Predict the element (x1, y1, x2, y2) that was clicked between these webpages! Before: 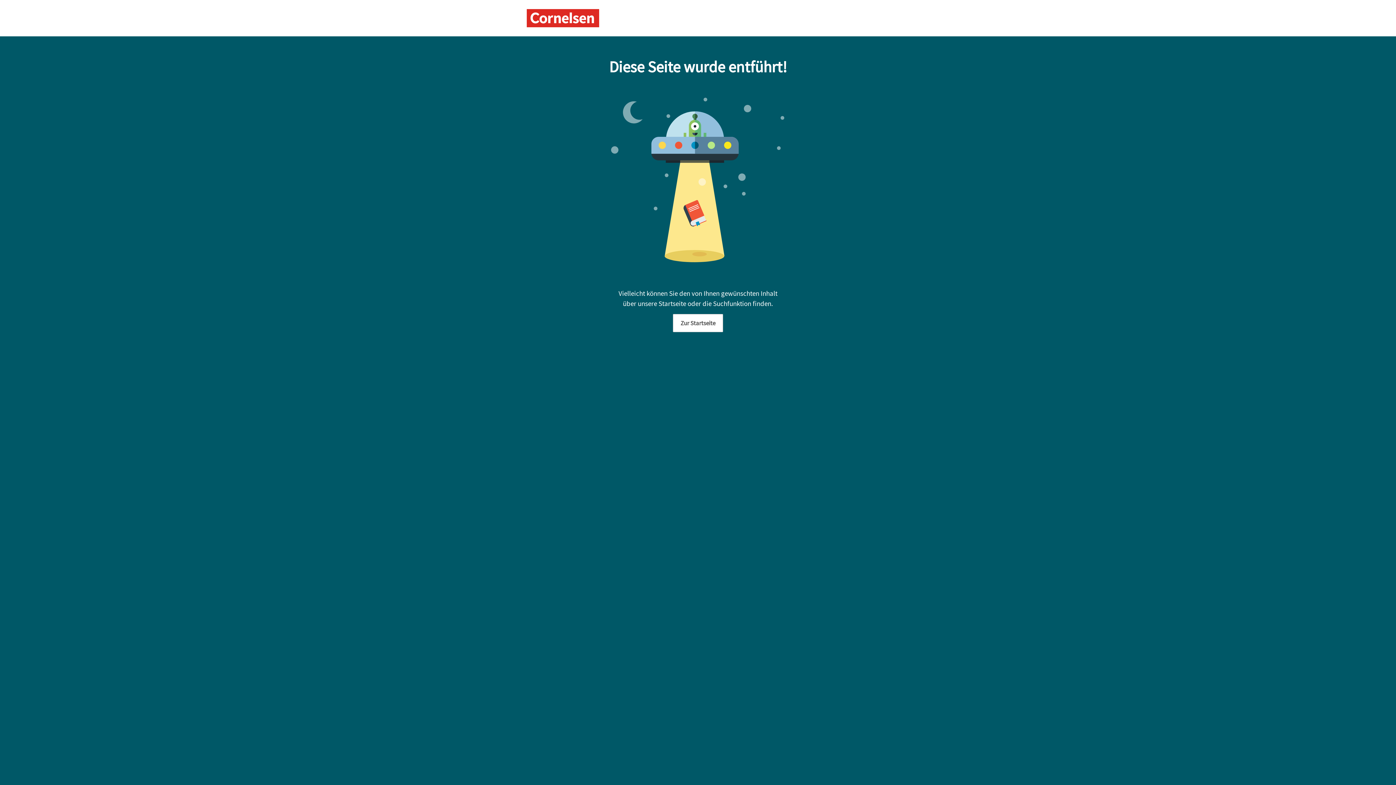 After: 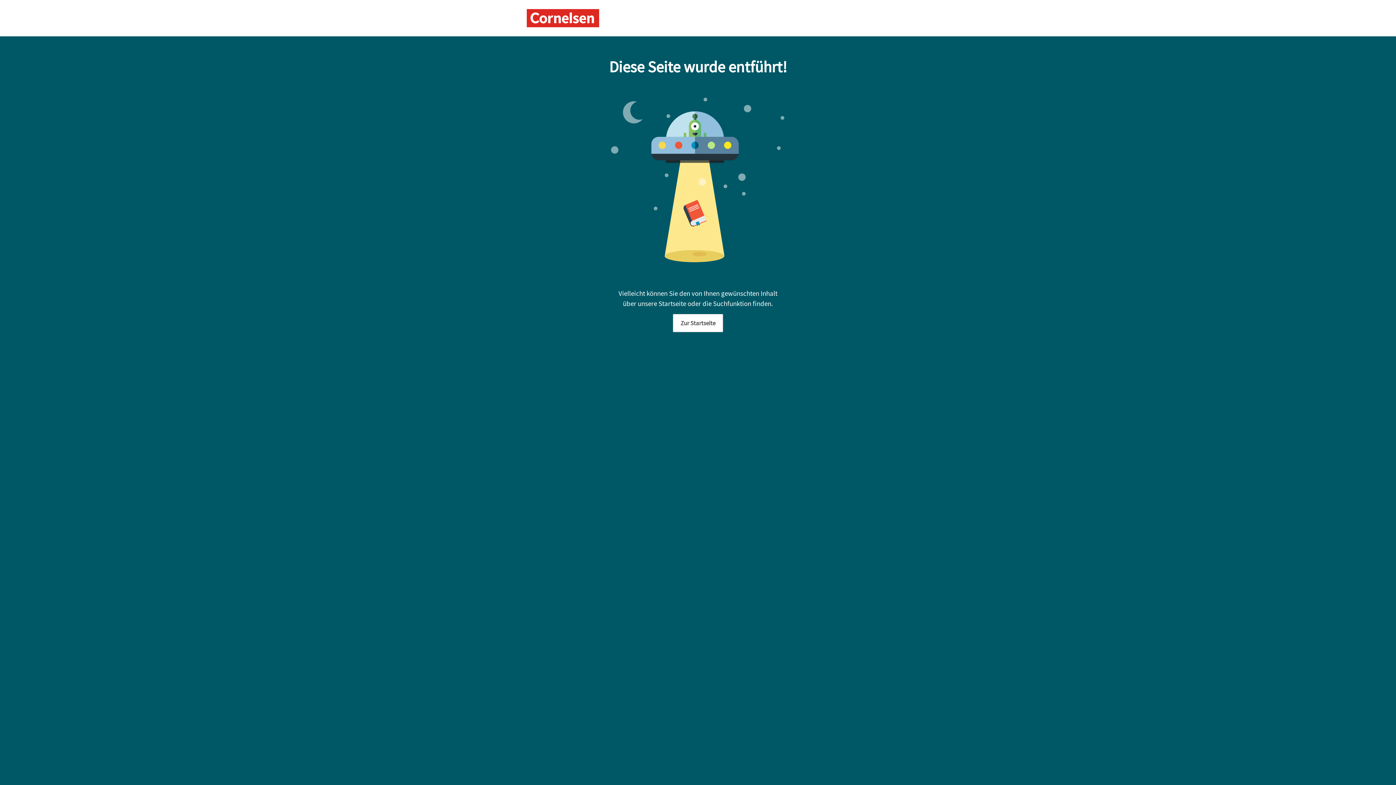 Action: bbox: (526, 9, 599, 27)